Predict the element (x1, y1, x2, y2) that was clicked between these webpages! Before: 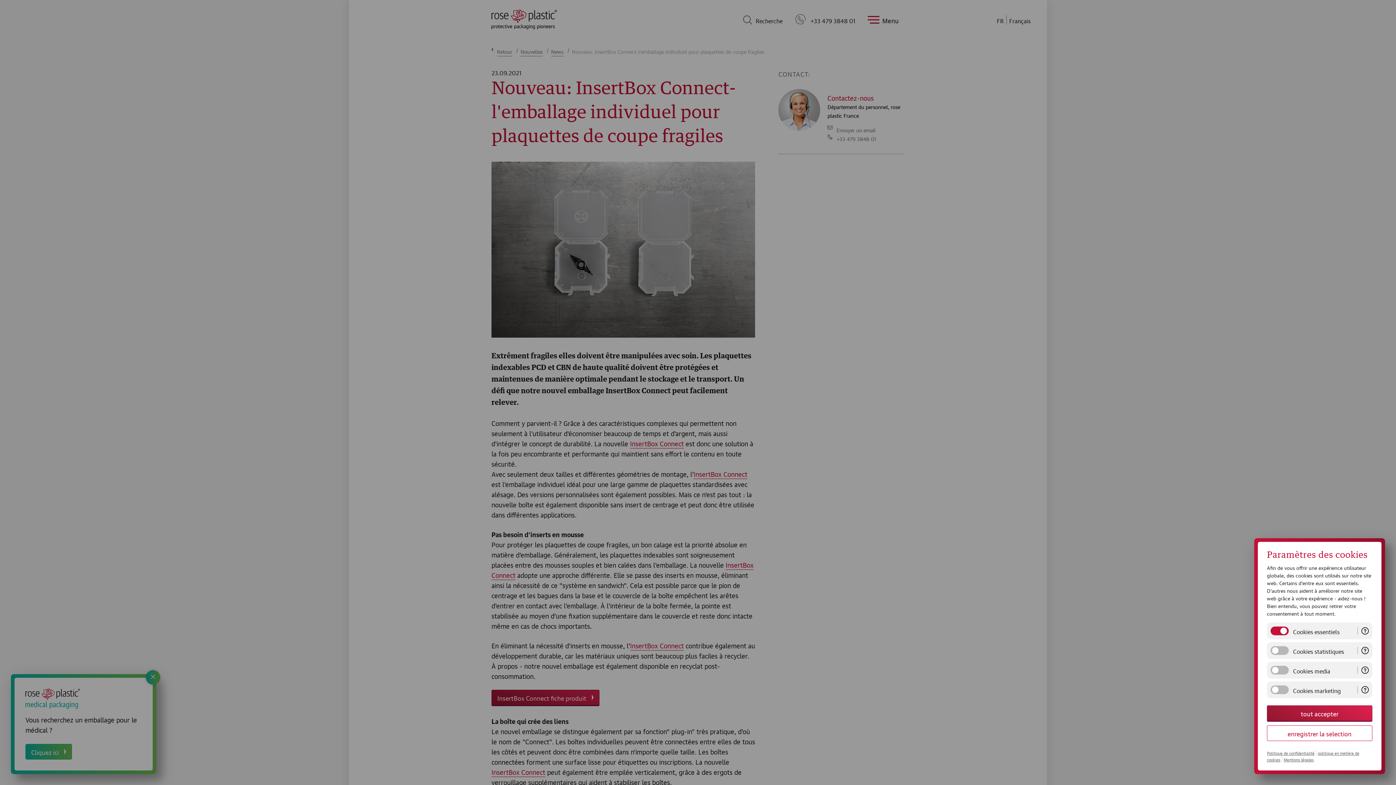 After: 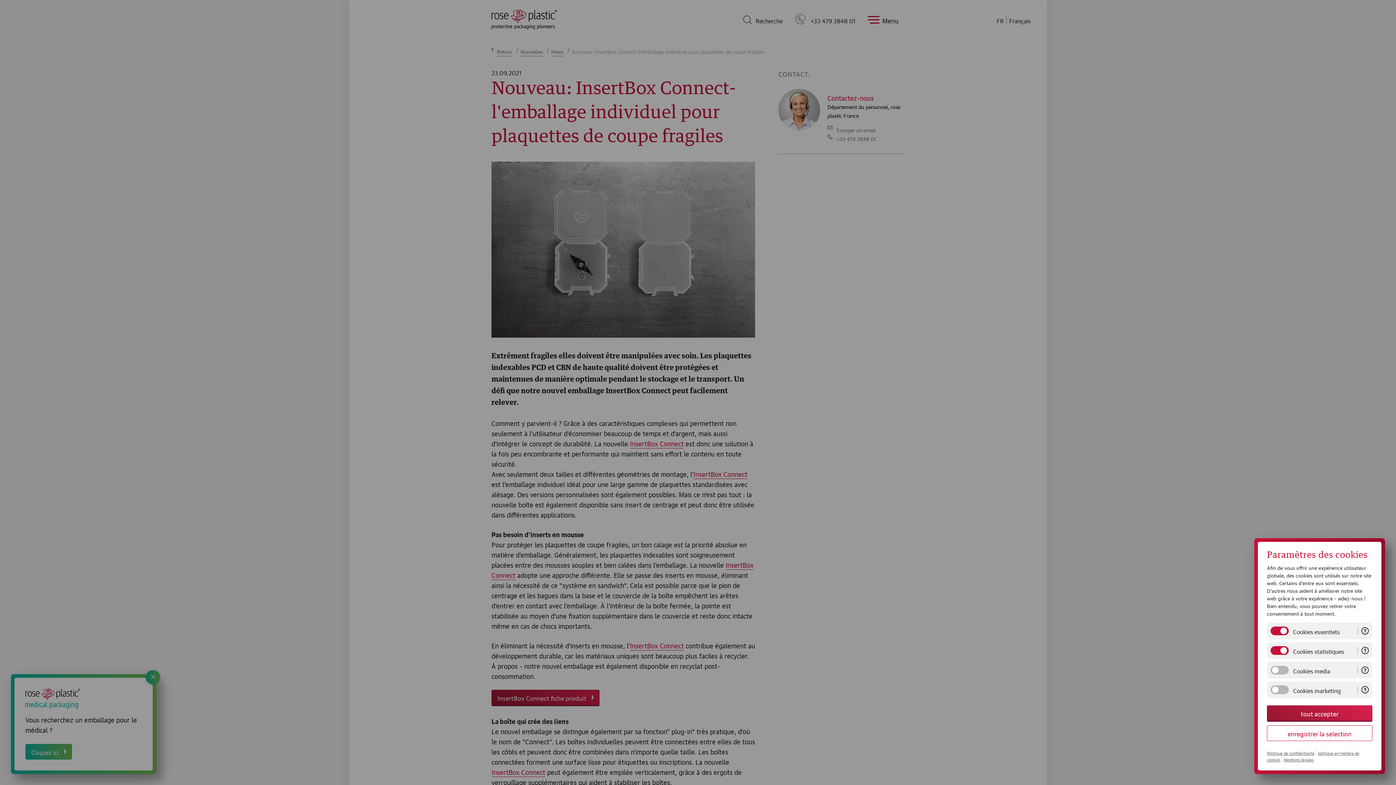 Action: bbox: (1270, 646, 1289, 655)